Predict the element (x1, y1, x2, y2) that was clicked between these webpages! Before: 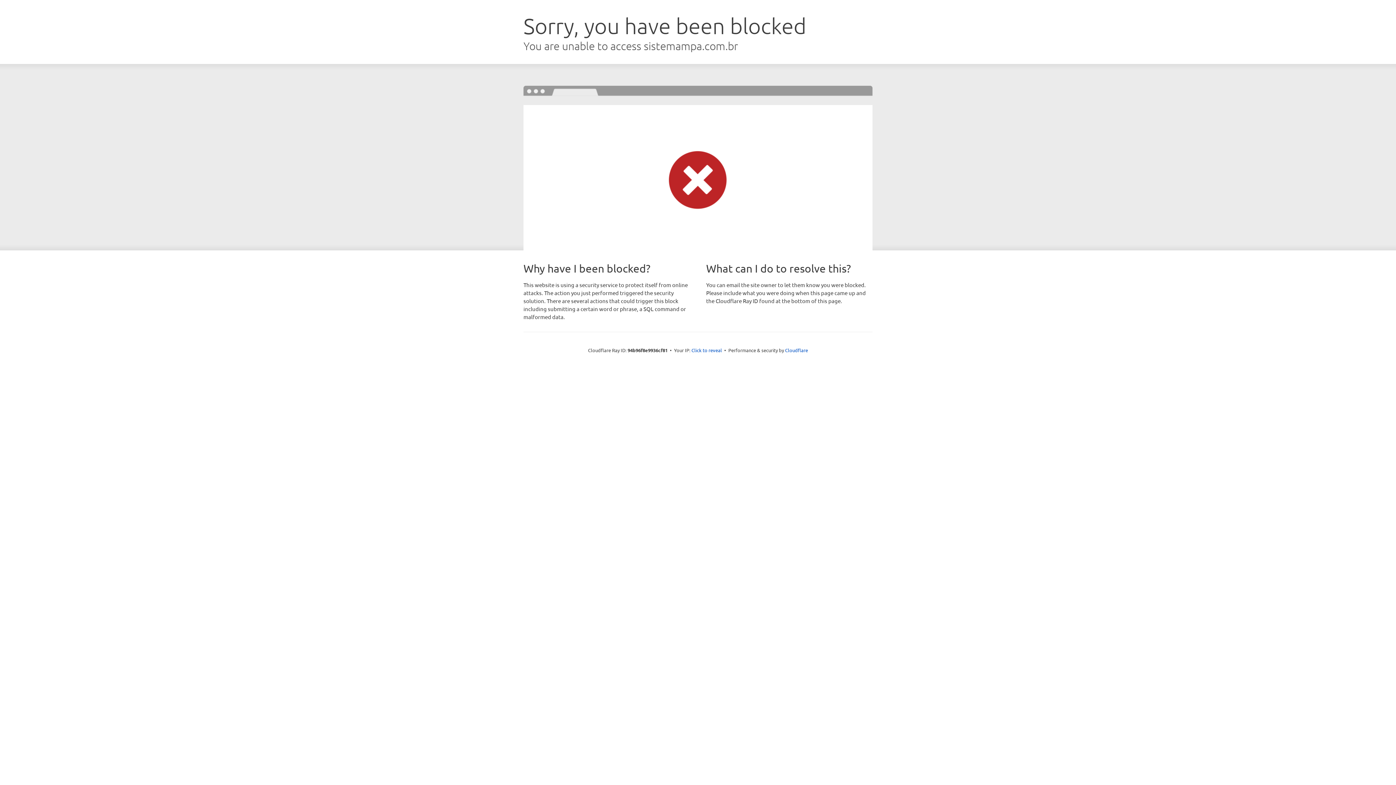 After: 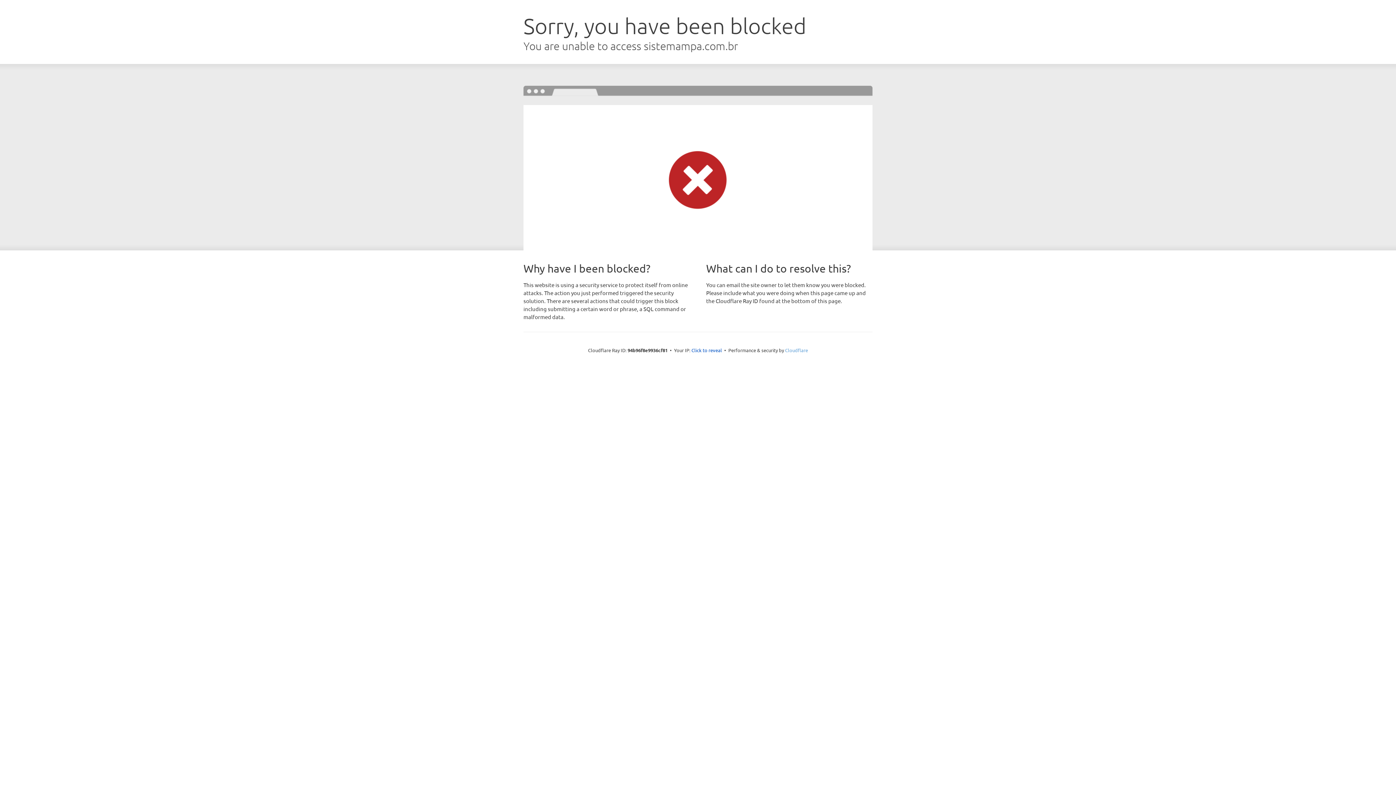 Action: label: Cloudflare bbox: (785, 347, 808, 353)